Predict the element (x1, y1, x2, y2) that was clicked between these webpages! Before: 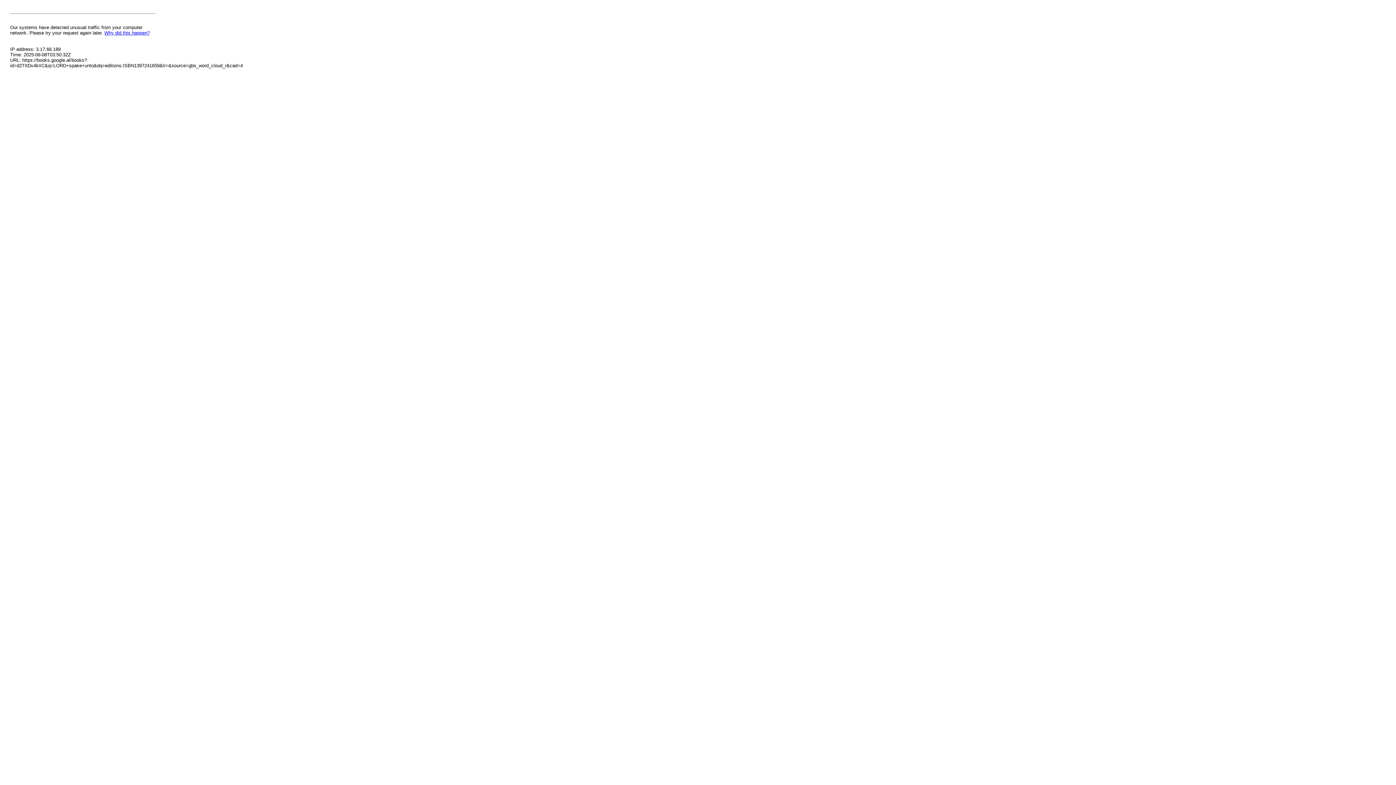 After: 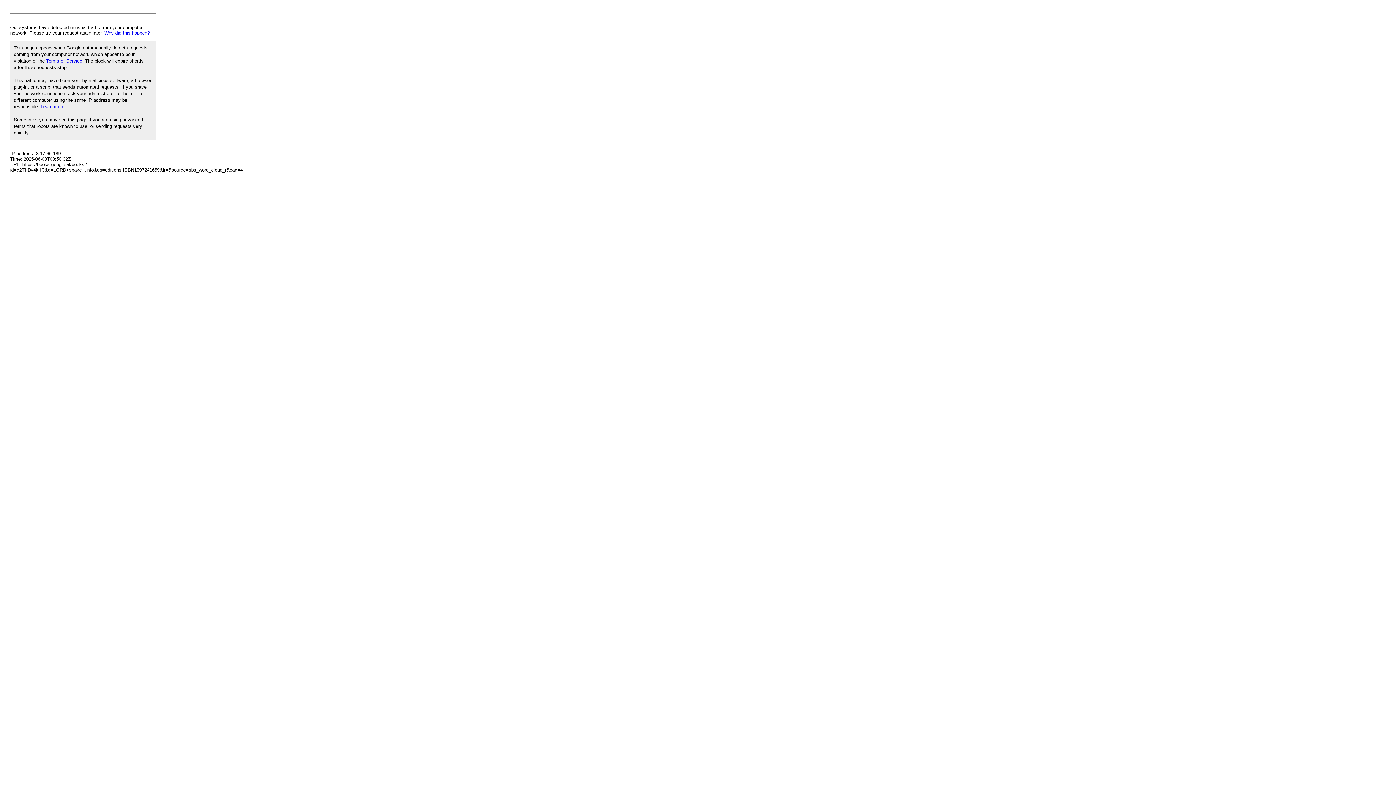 Action: bbox: (104, 30, 149, 35) label: Why did this happen?